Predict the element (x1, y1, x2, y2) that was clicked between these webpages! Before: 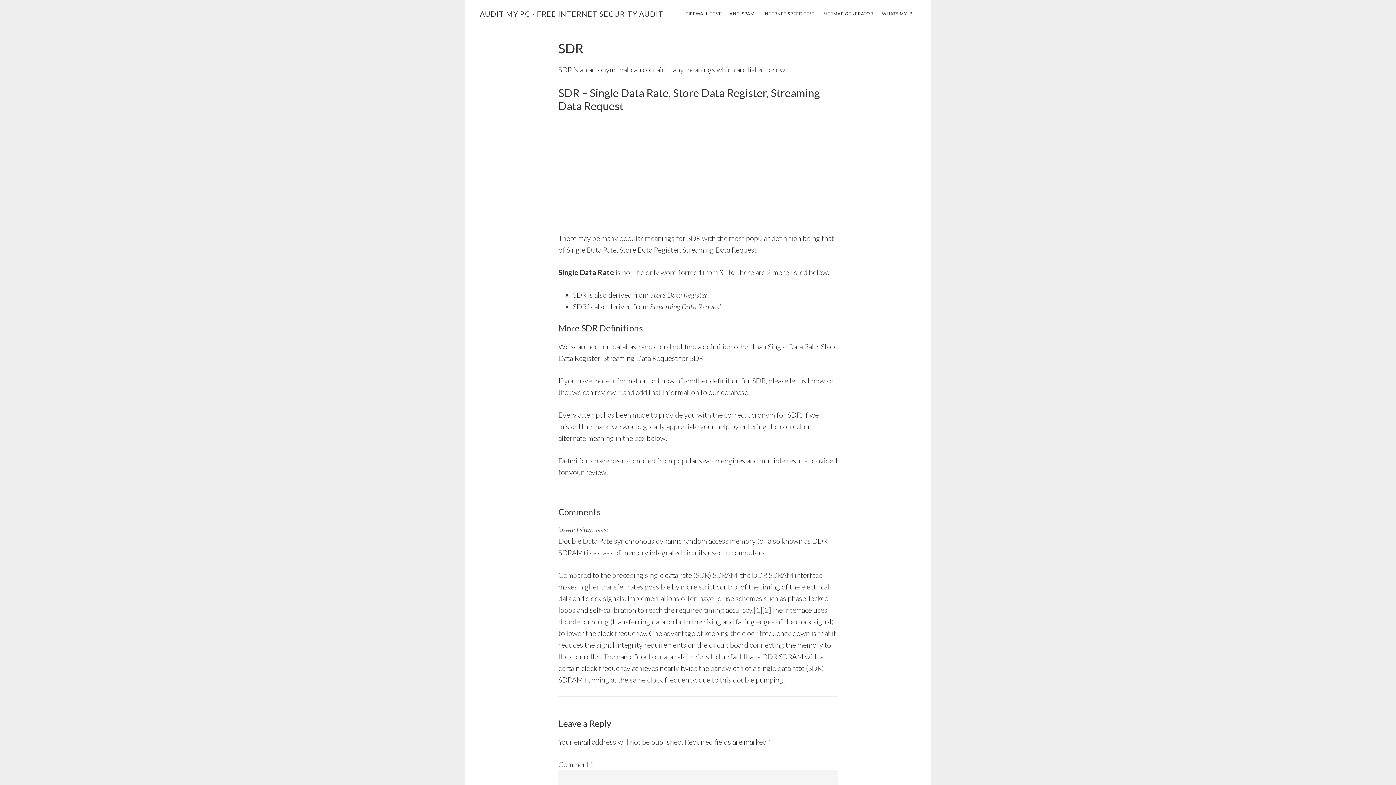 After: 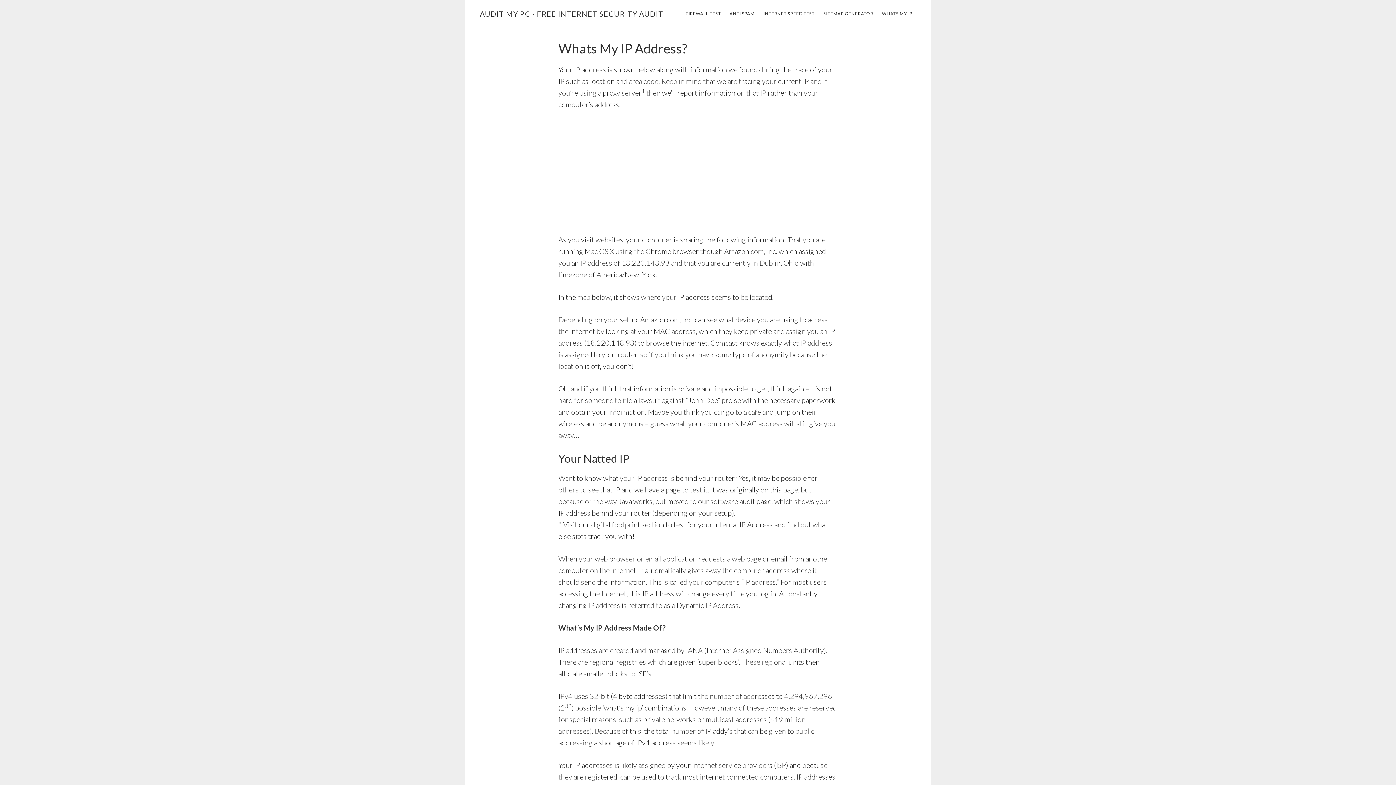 Action: bbox: (878, 8, 916, 19) label: WHATS MY IP